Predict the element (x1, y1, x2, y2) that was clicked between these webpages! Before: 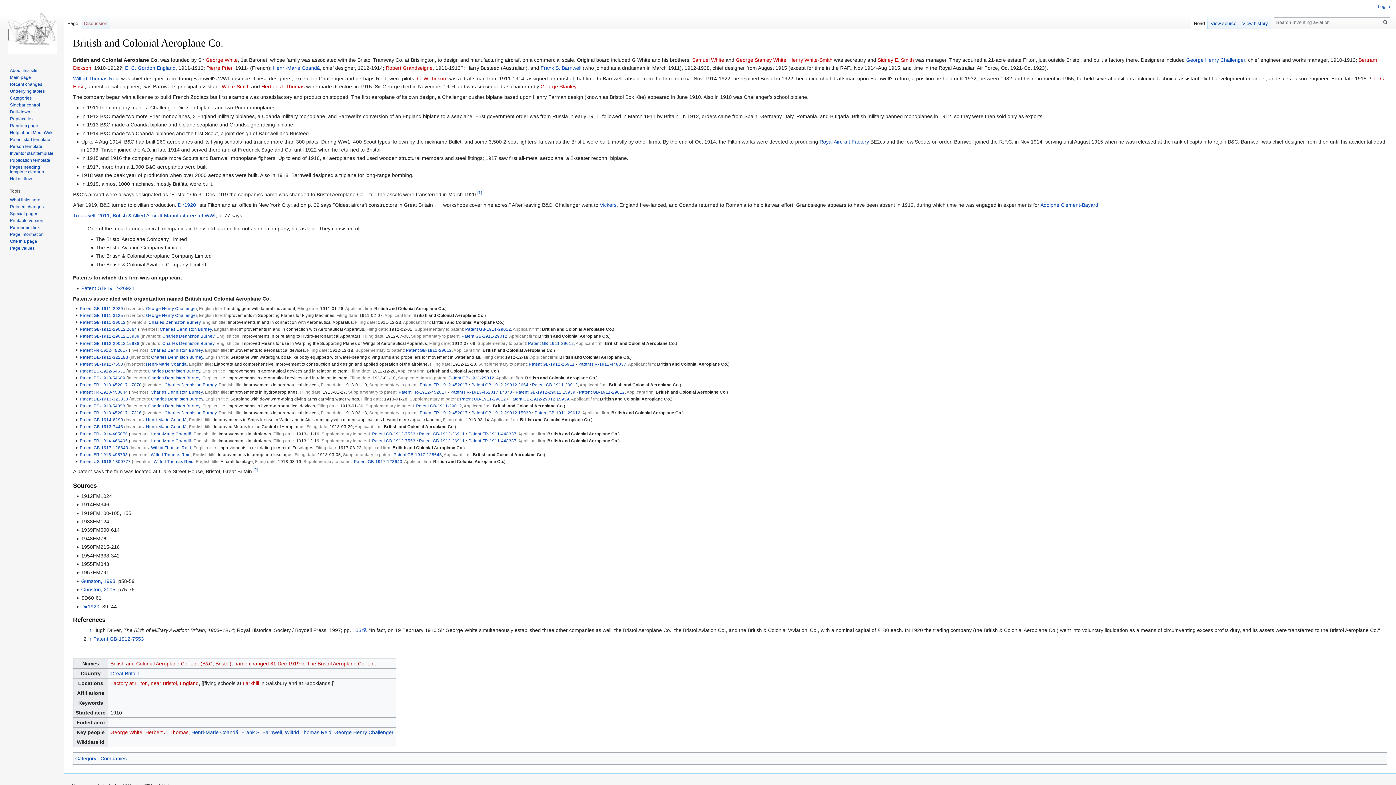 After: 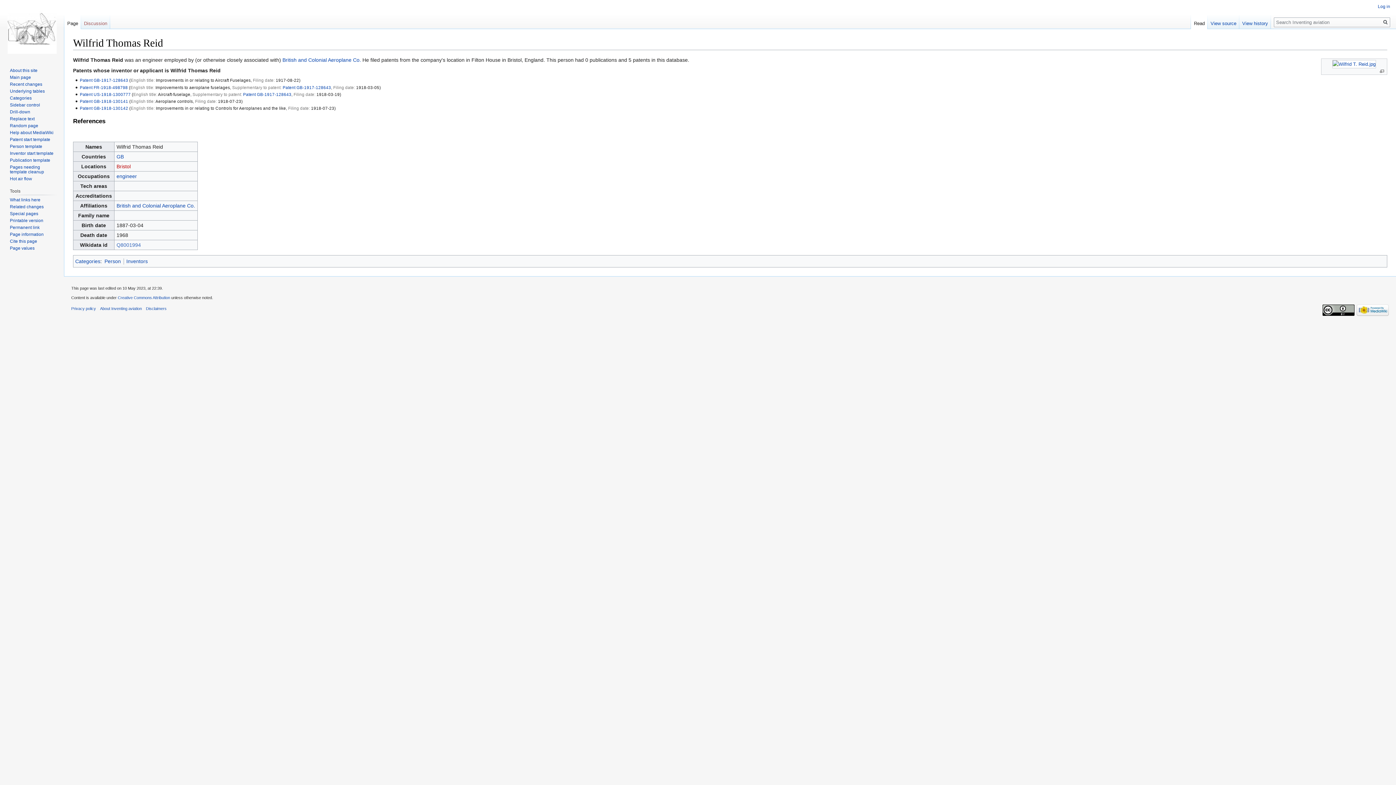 Action: label: Wilfrid Thomas Reid bbox: (73, 75, 119, 81)